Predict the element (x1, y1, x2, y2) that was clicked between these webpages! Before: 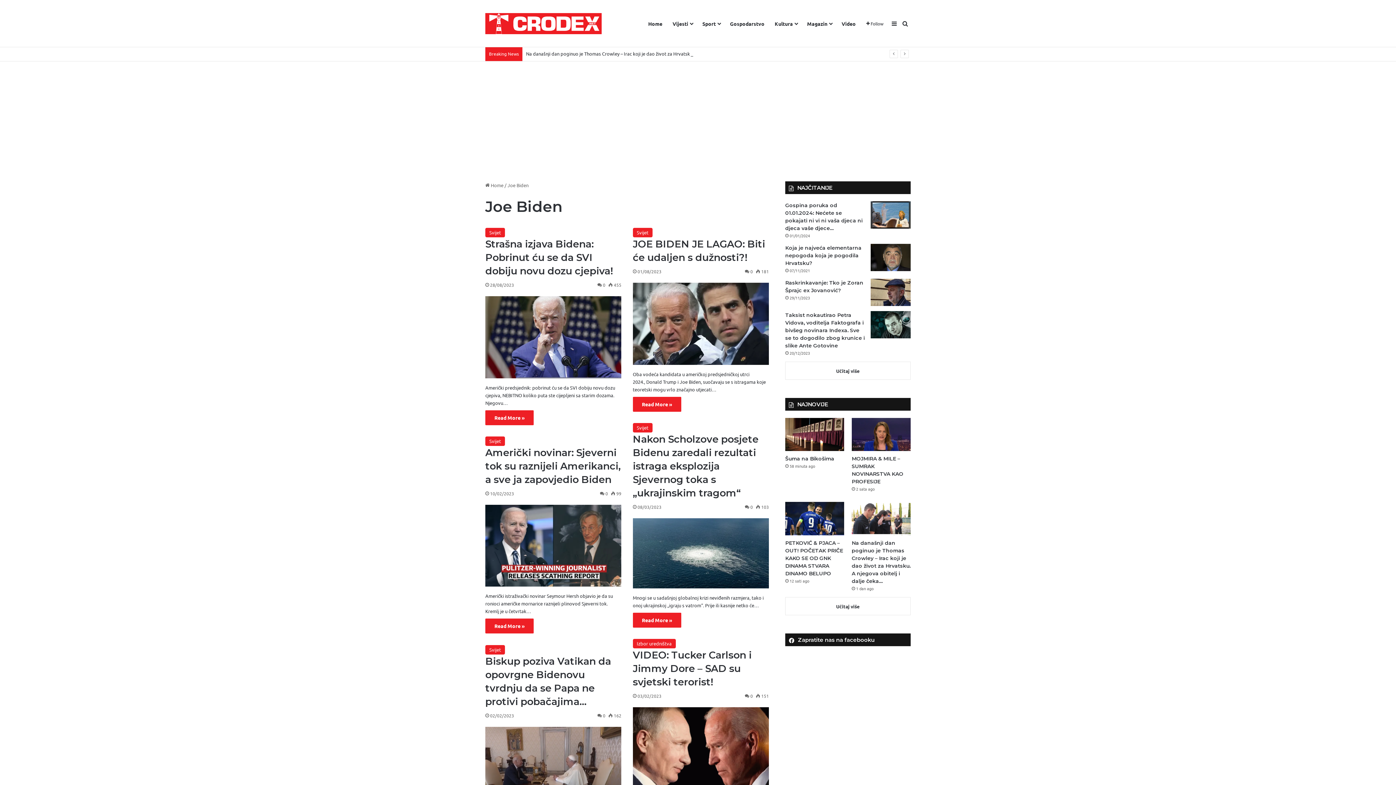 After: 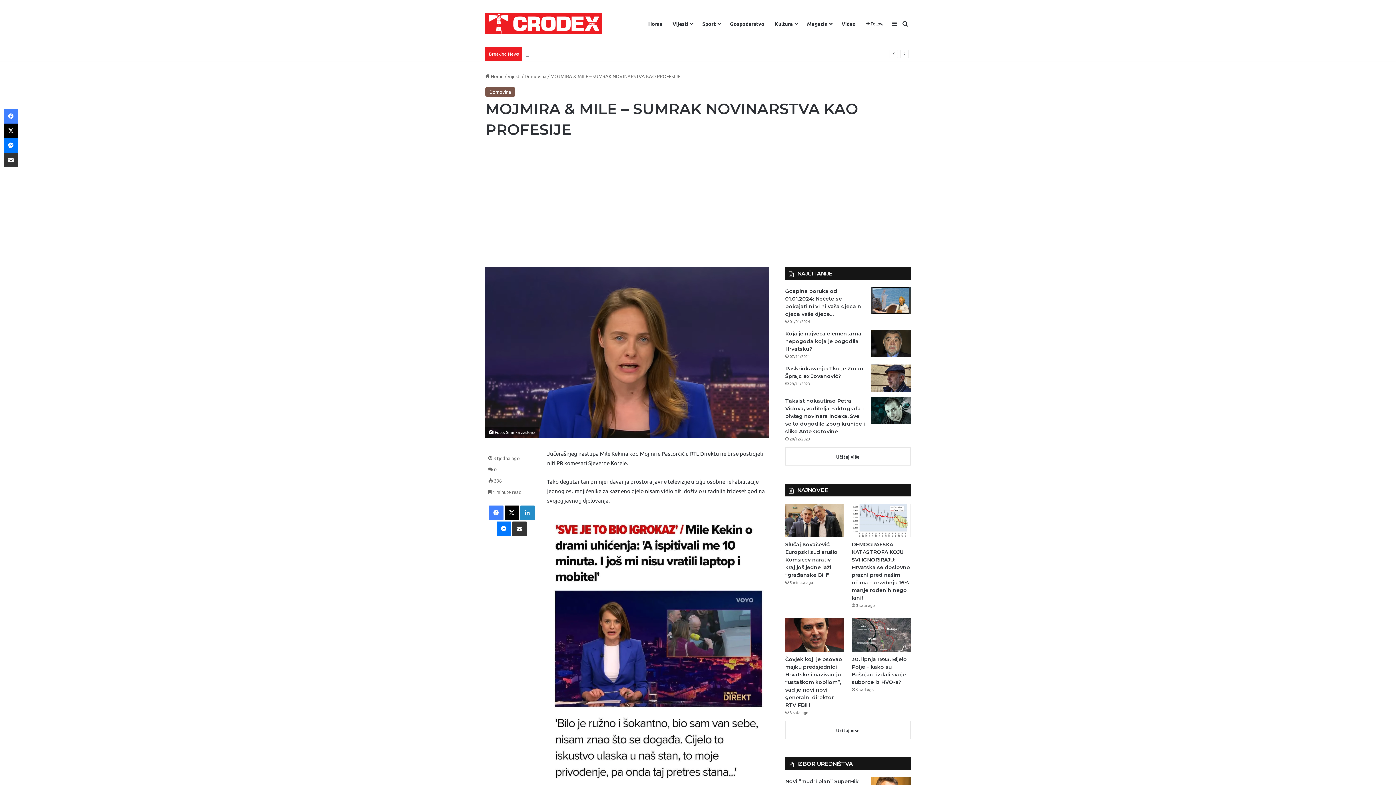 Action: bbox: (851, 418, 910, 451) label: MOJMIRA & MILE – SUMRAK NOVINARSTVA KAO PROFESIJE